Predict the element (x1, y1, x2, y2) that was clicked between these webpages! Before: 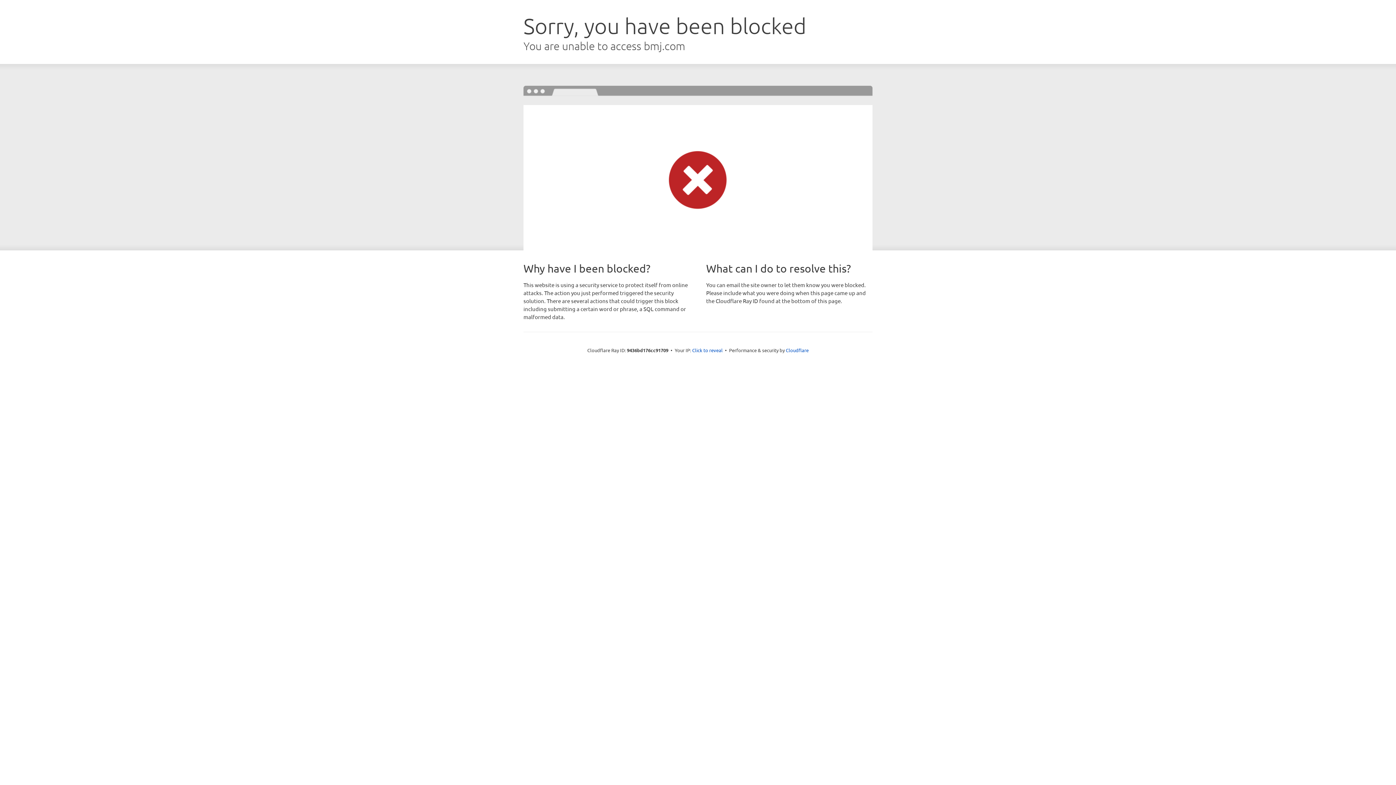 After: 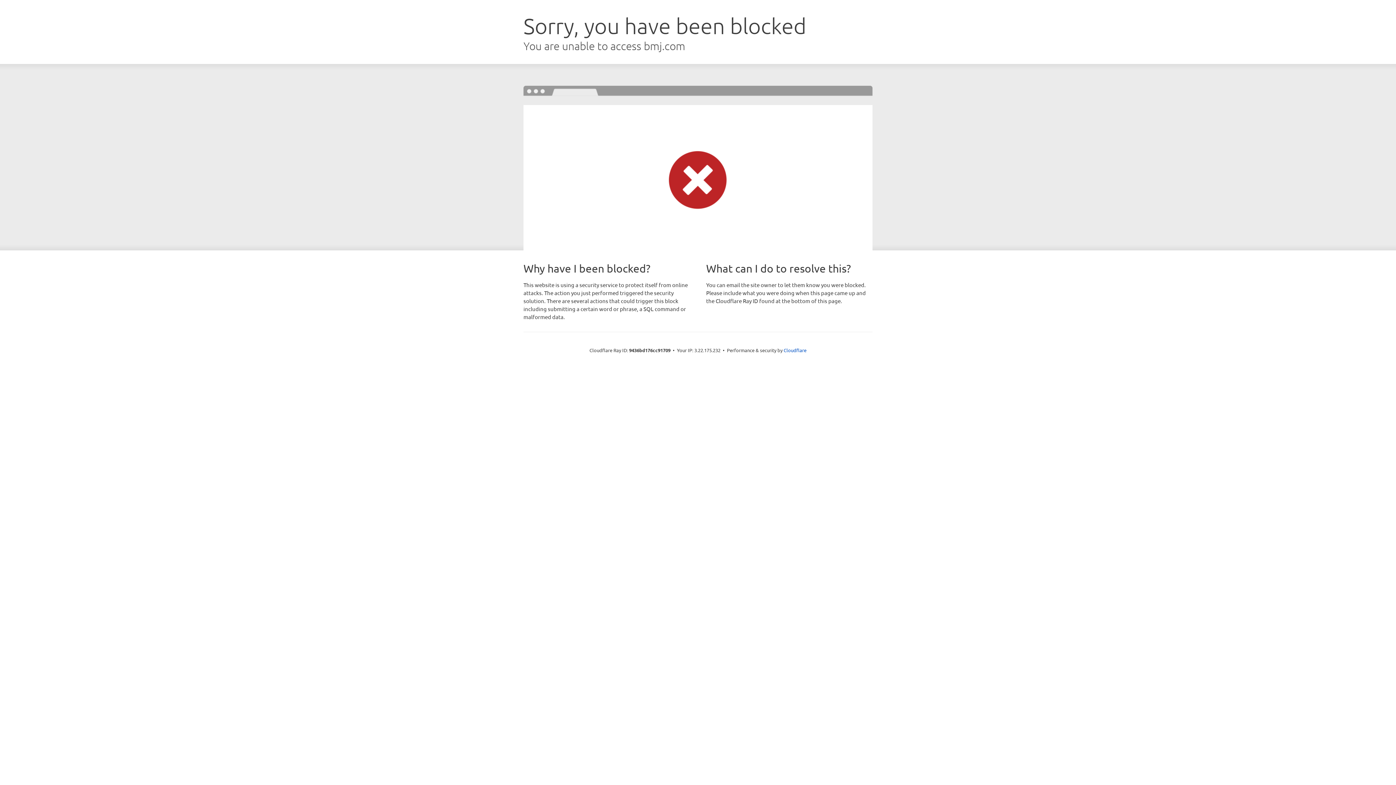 Action: label: Click to reveal bbox: (692, 346, 722, 353)